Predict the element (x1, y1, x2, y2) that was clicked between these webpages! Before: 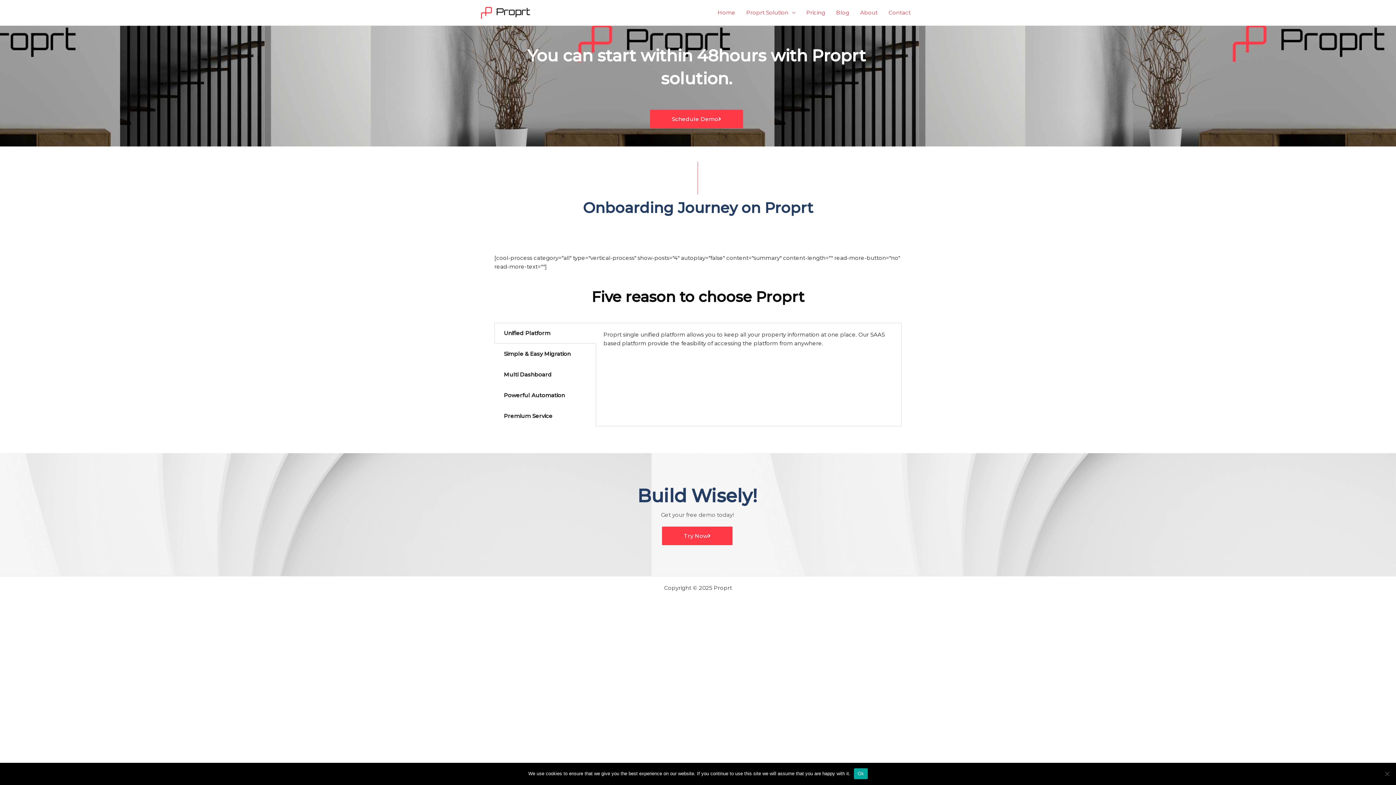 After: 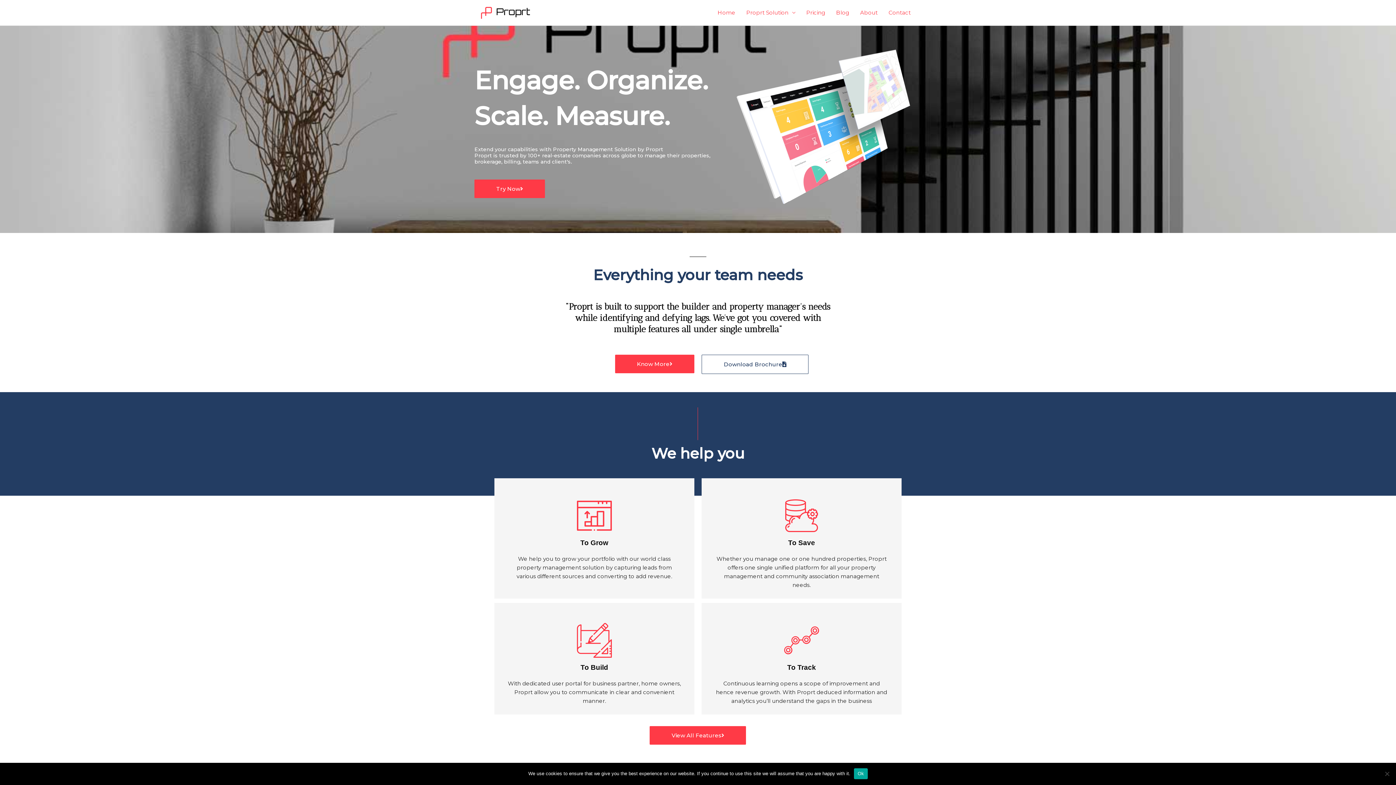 Action: bbox: (480, 8, 530, 15)